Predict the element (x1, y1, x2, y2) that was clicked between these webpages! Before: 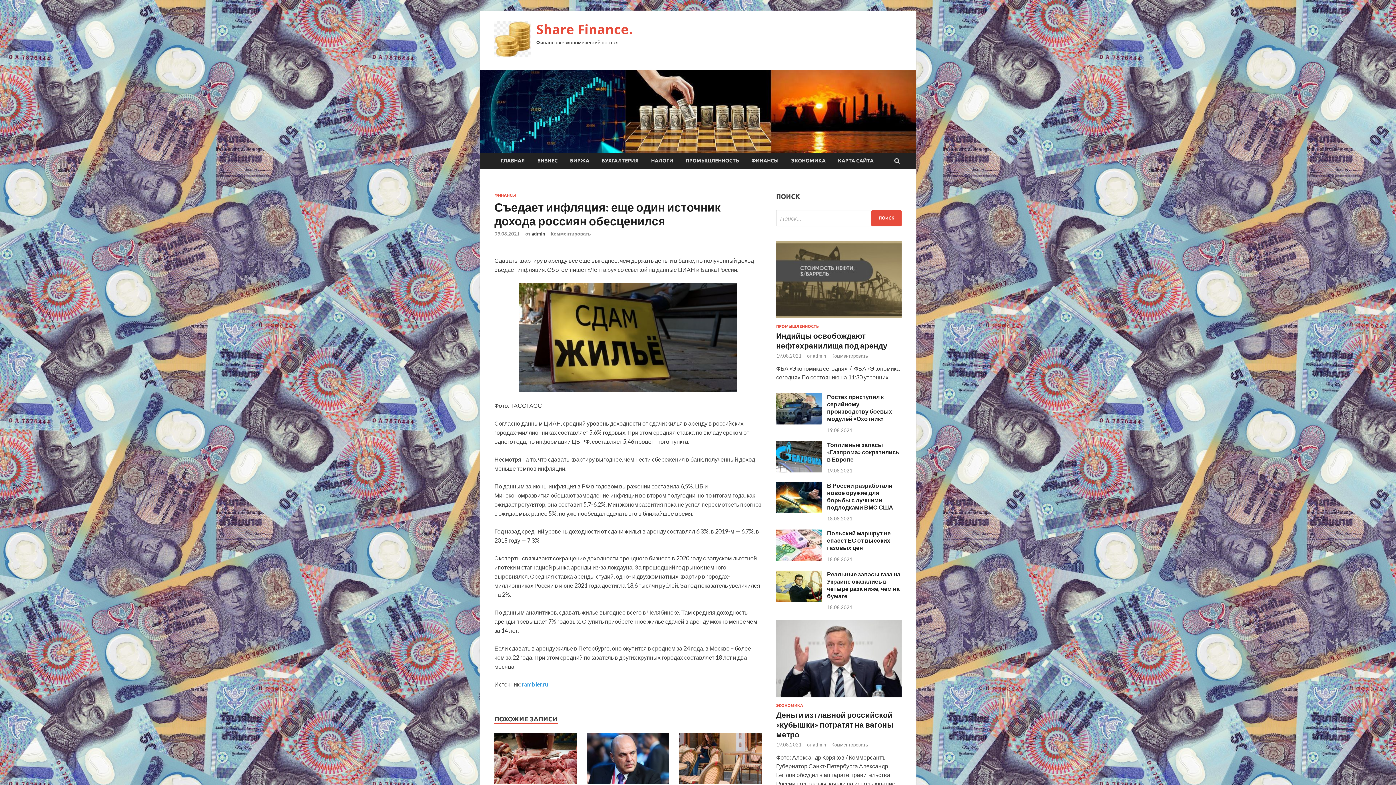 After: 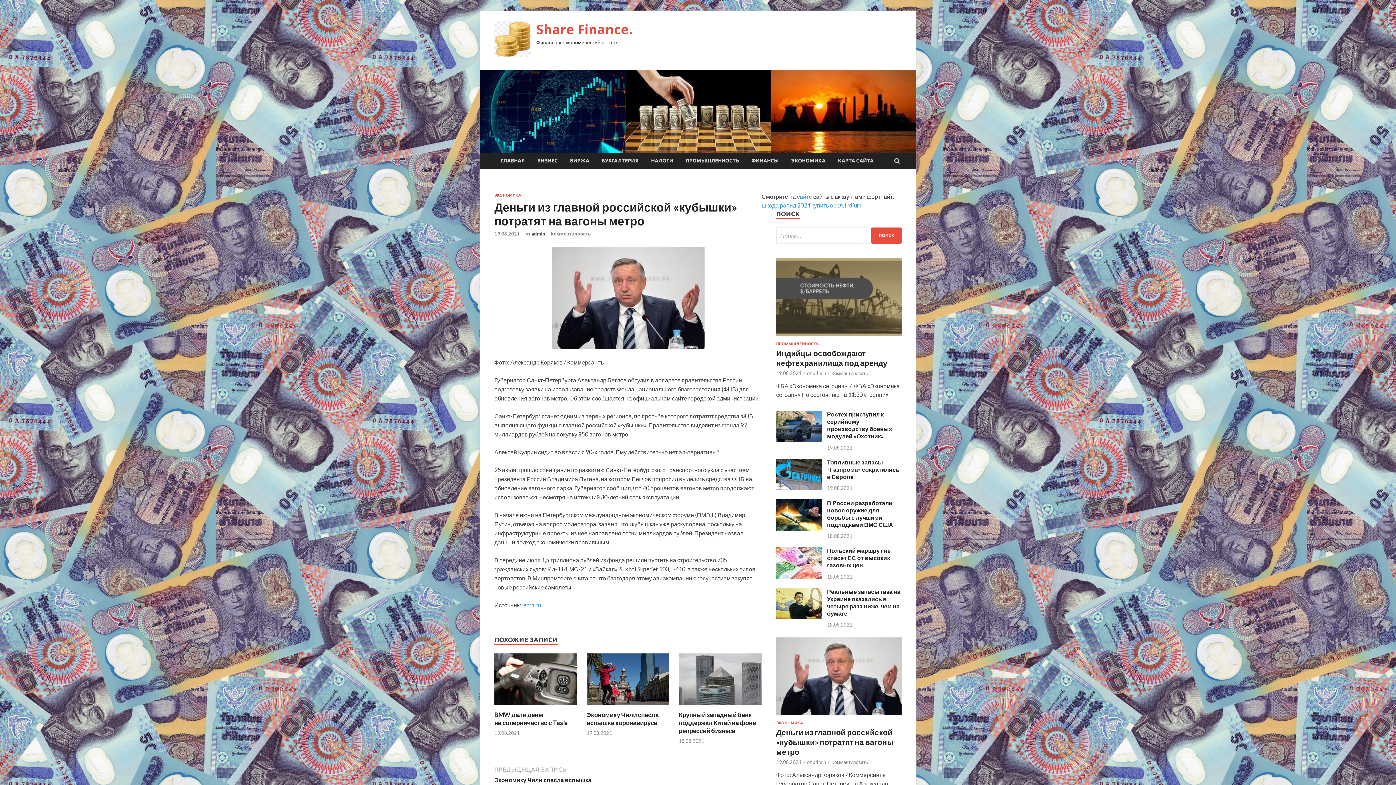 Action: bbox: (776, 742, 801, 748) label: 19.08.2021